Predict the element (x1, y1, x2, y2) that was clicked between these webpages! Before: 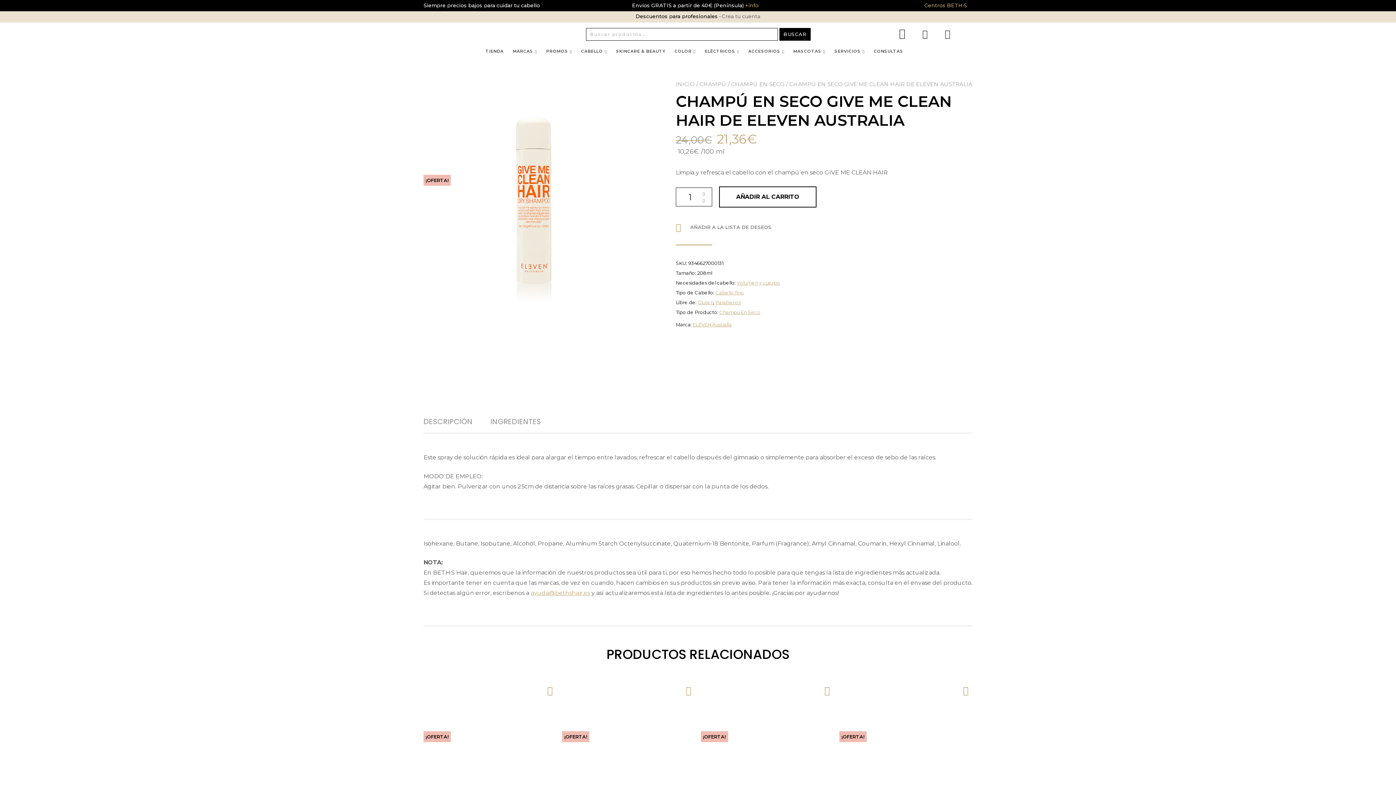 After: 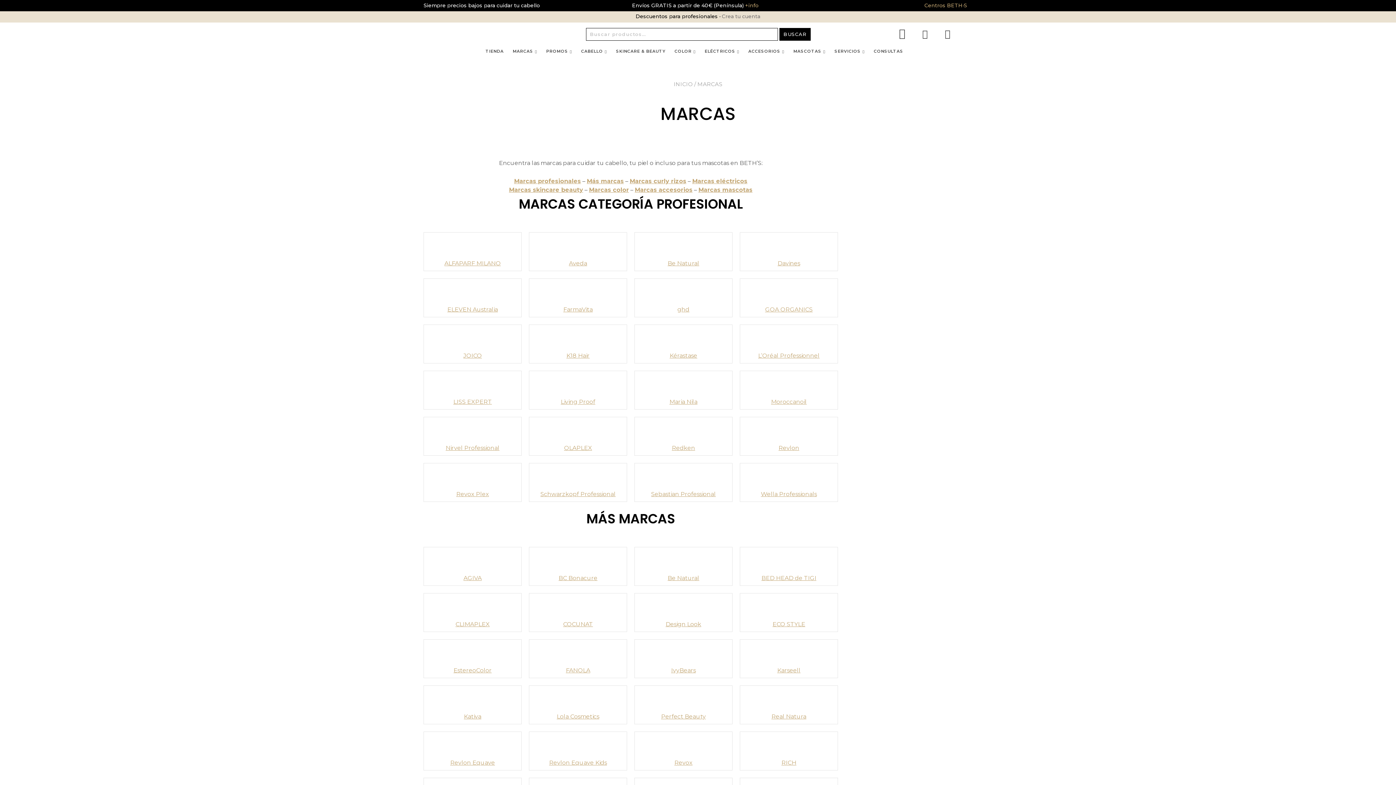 Action: label: MARCAS bbox: (512, 48, 537, 54)